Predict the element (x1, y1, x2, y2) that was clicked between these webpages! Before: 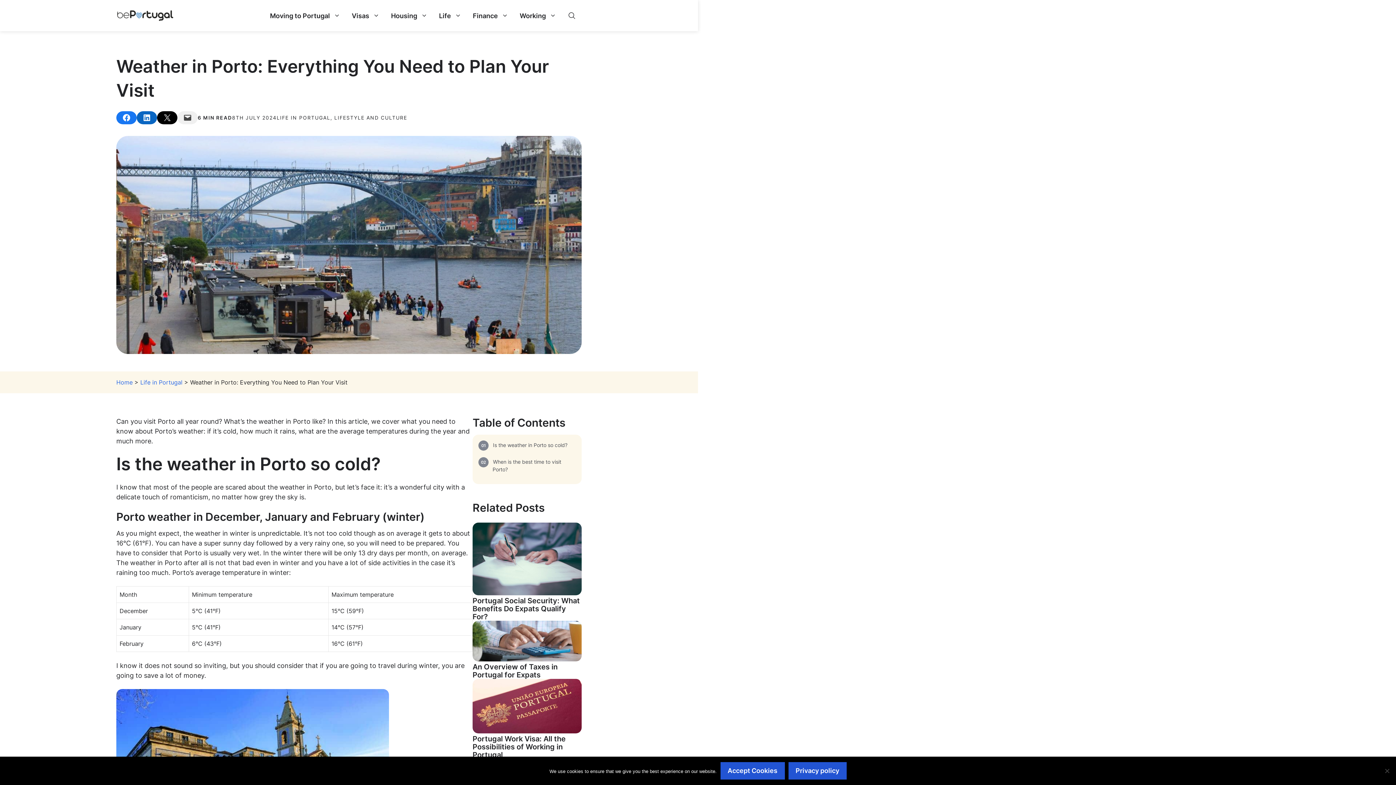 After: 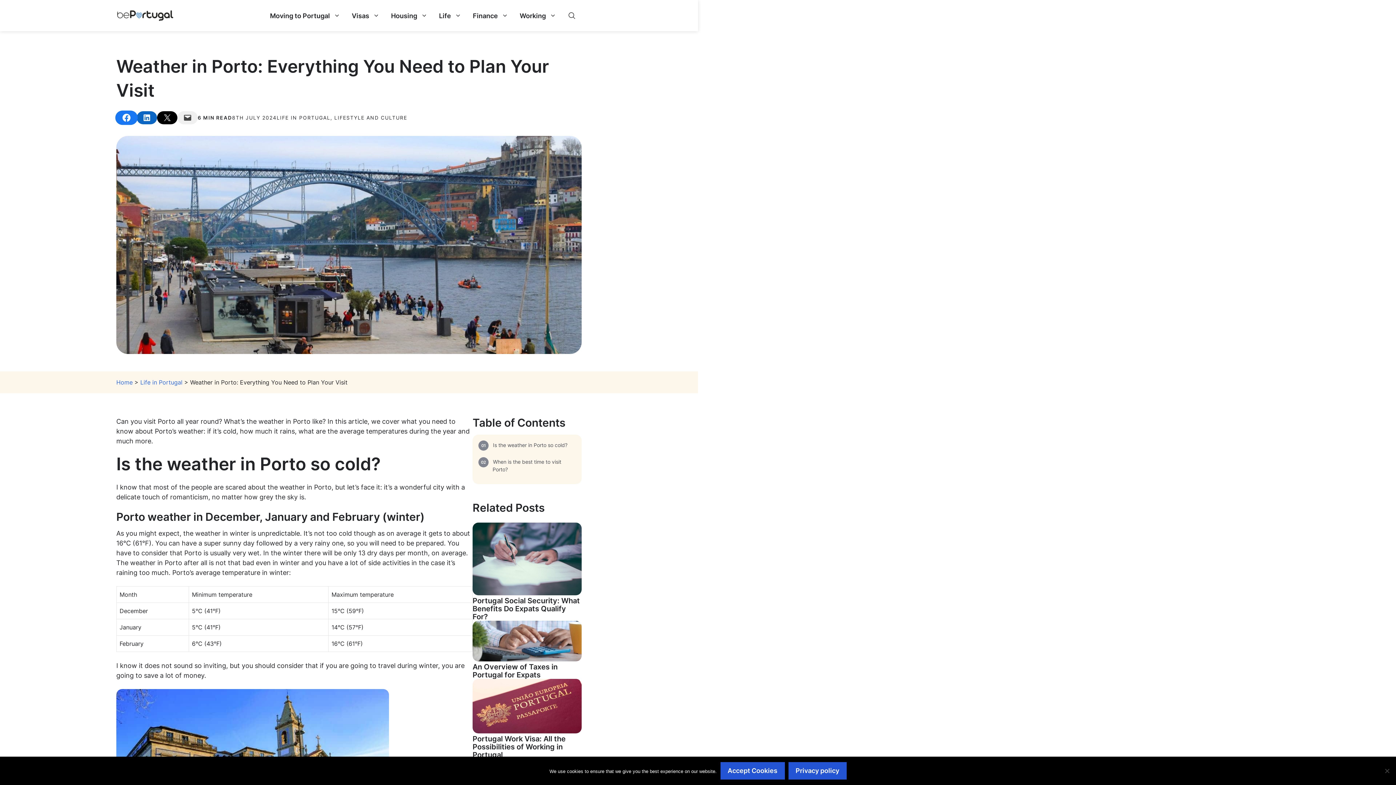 Action: label: Share on Facebook bbox: (116, 111, 136, 124)